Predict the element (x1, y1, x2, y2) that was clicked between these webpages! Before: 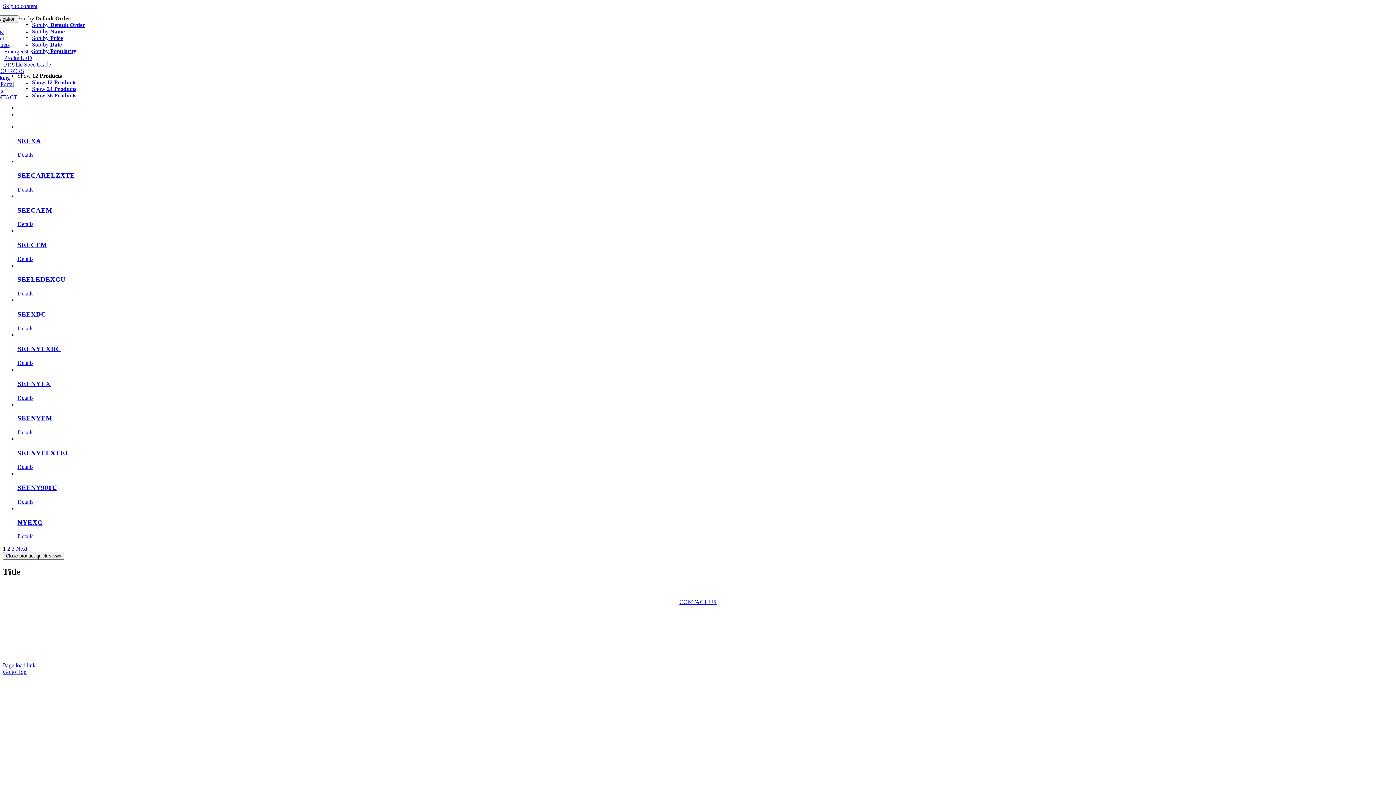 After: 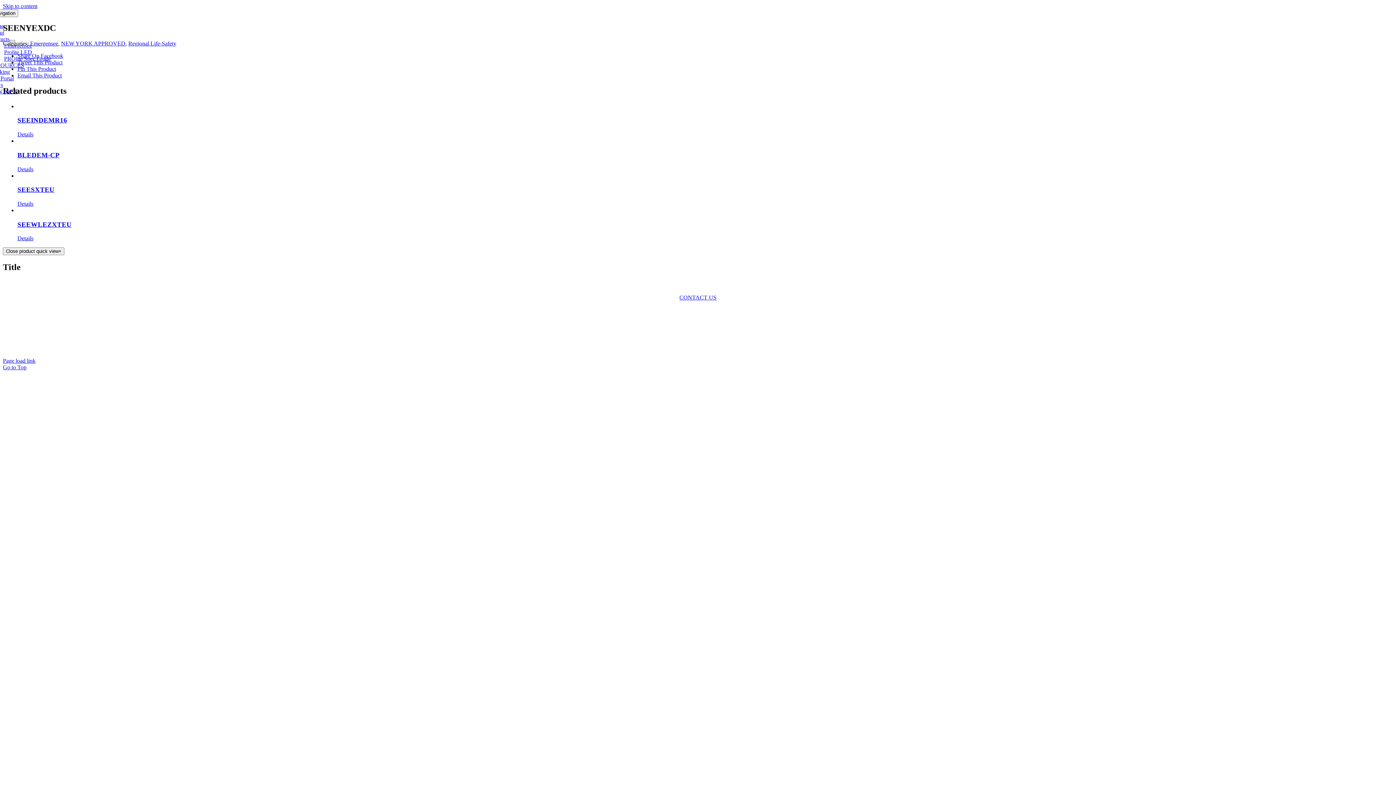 Action: bbox: (17, 360, 33, 366) label: Details